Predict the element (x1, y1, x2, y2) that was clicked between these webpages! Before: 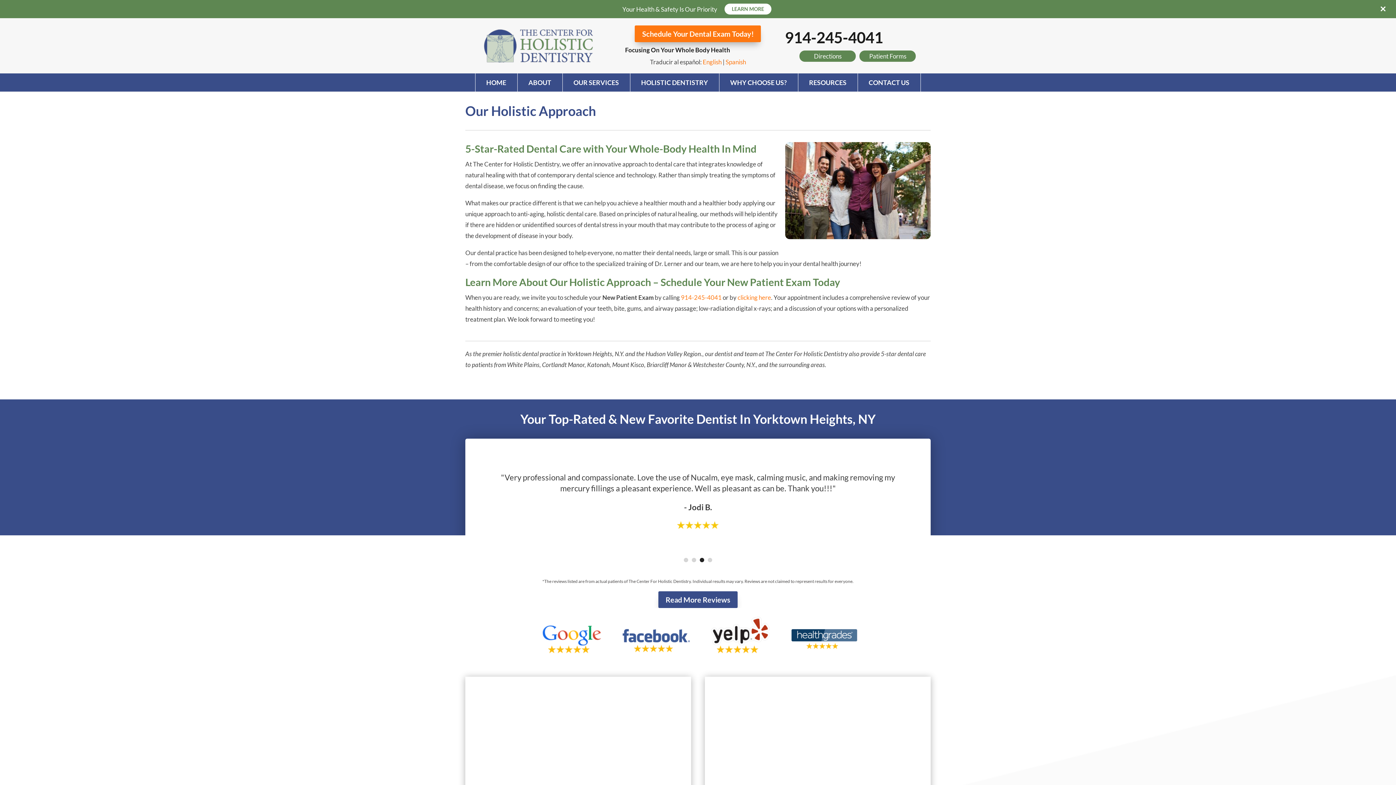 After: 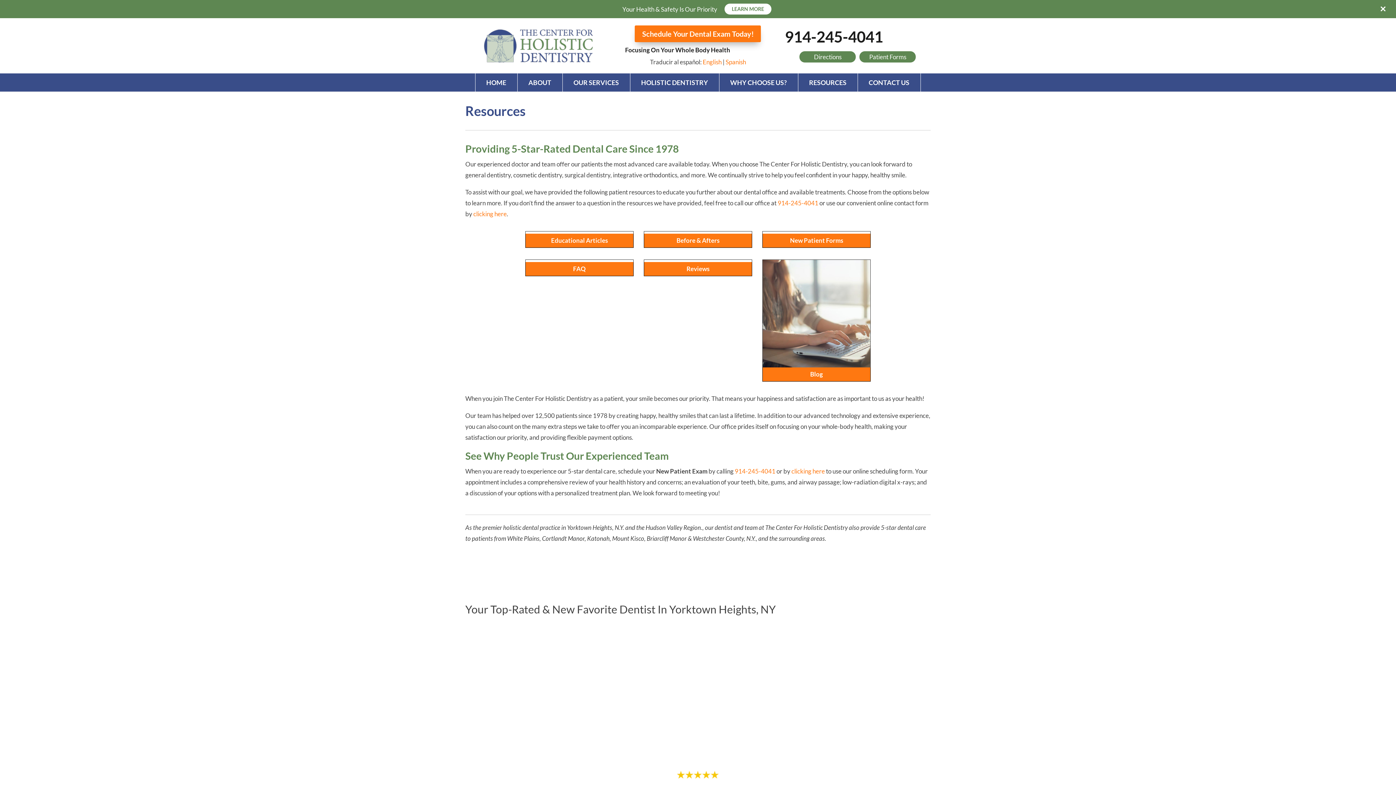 Action: label: RESOURCES bbox: (798, 73, 857, 91)